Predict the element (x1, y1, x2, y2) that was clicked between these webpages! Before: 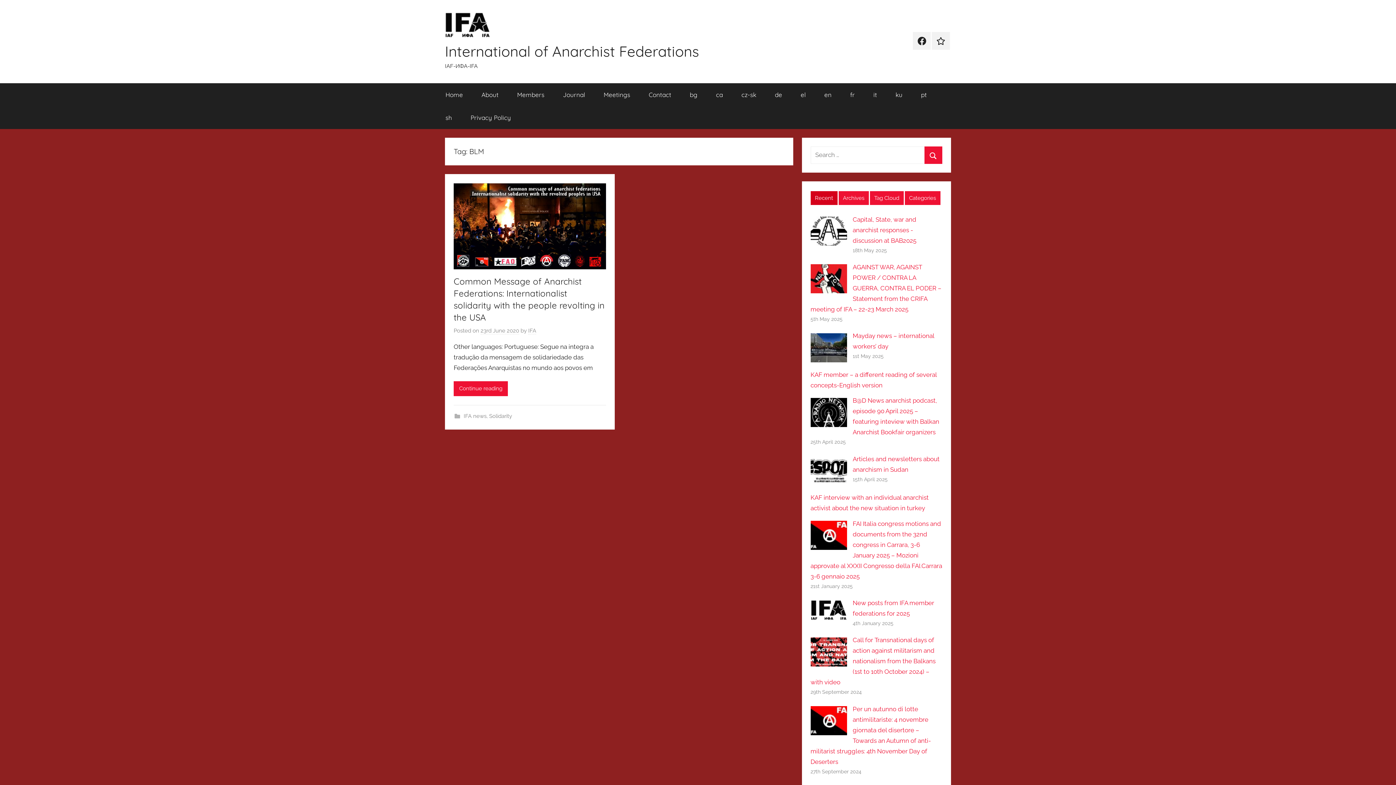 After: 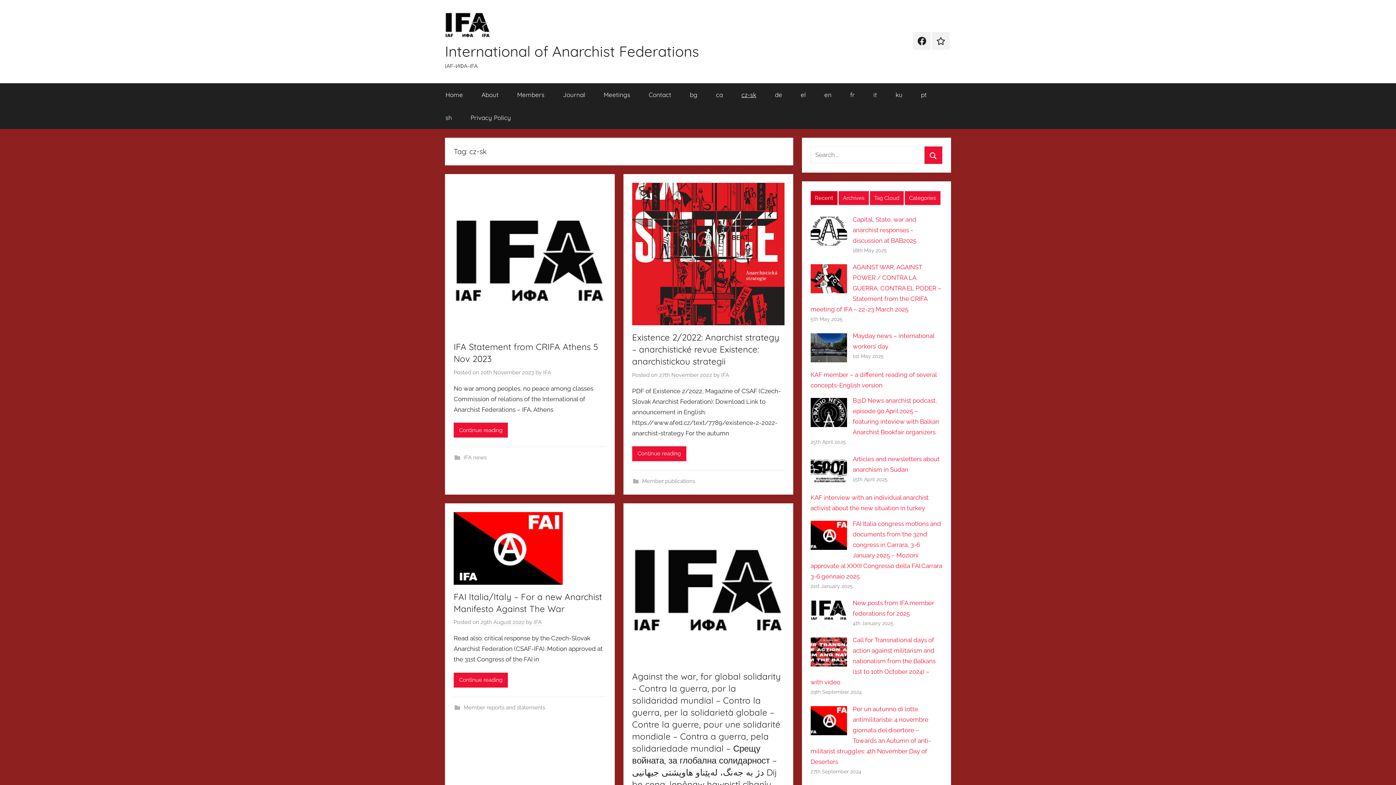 Action: bbox: (732, 83, 765, 106) label: cz-sk